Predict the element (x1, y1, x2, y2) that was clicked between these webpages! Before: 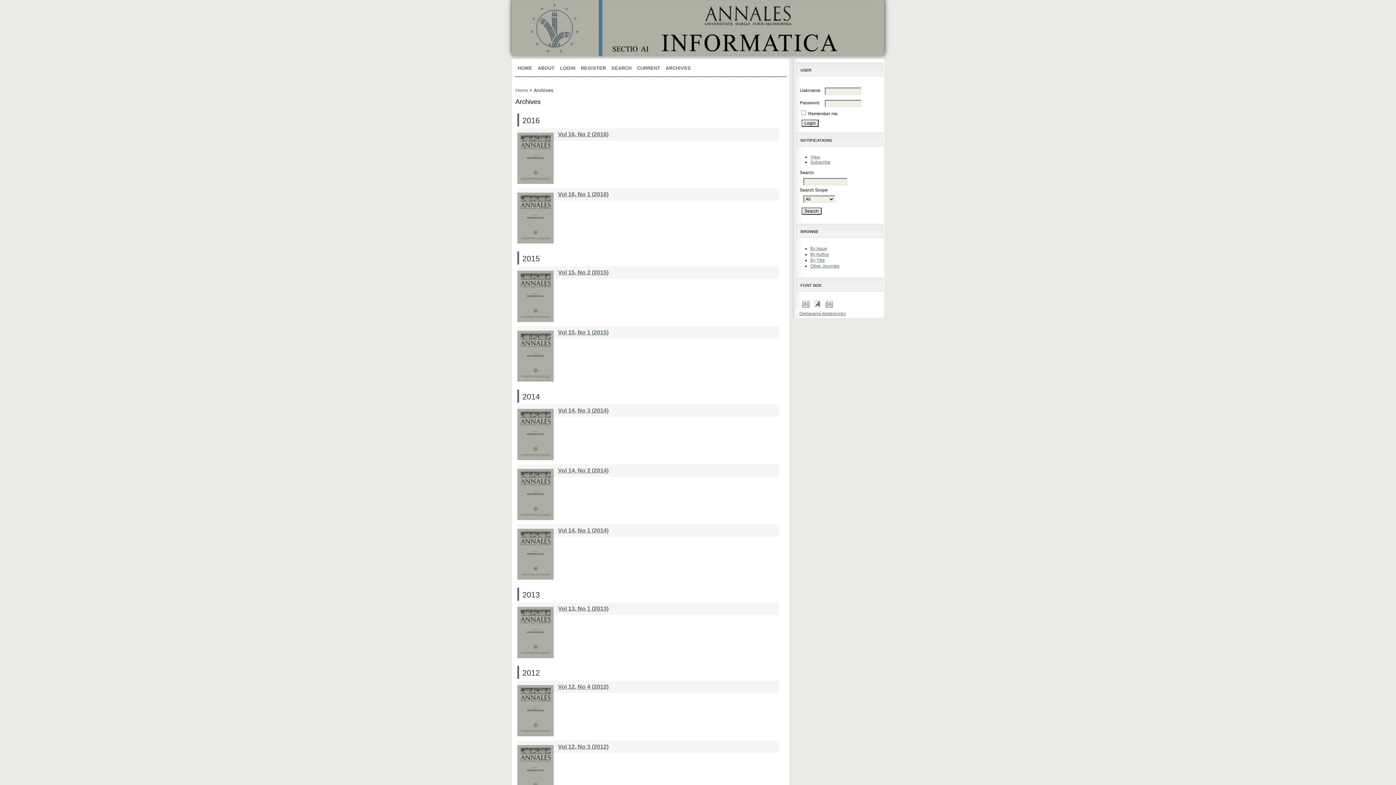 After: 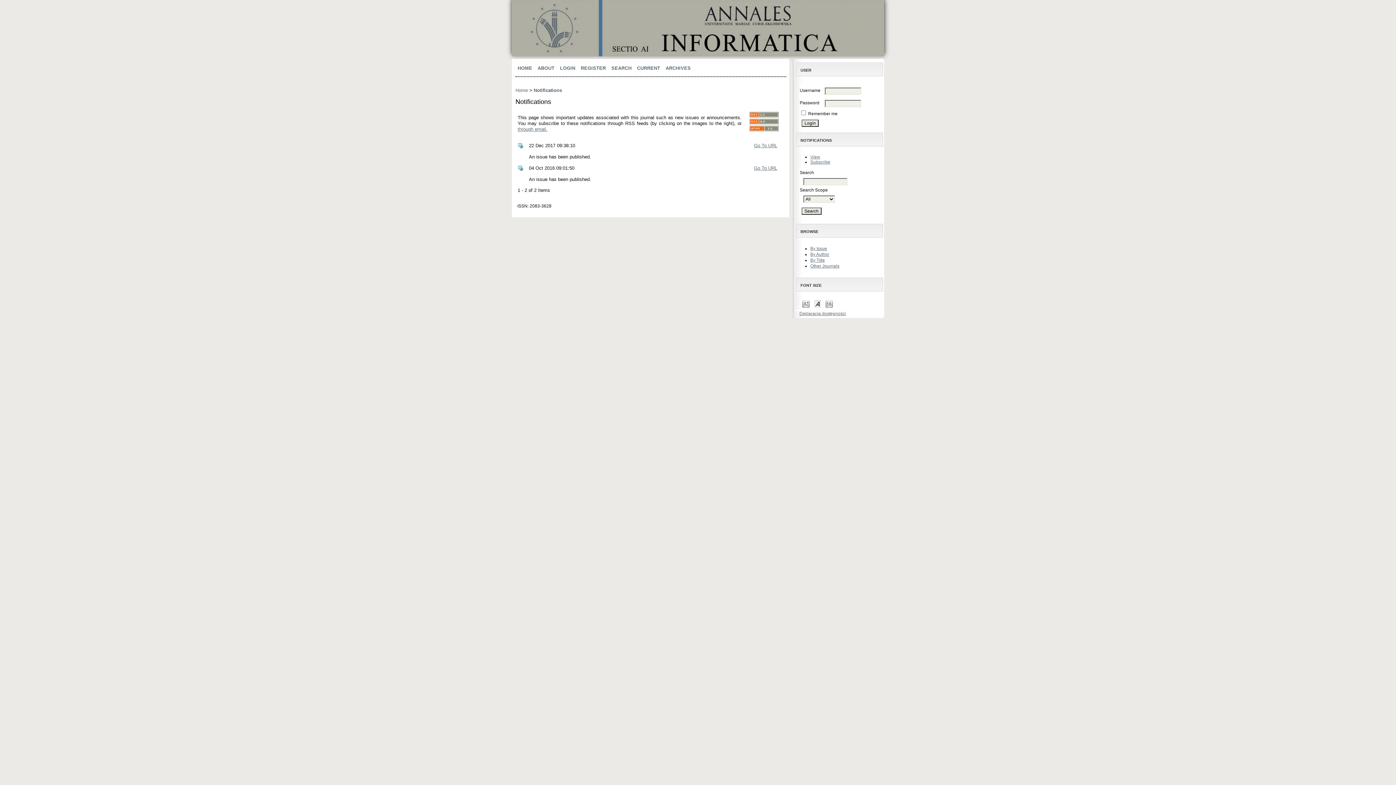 Action: bbox: (810, 154, 820, 159) label: View